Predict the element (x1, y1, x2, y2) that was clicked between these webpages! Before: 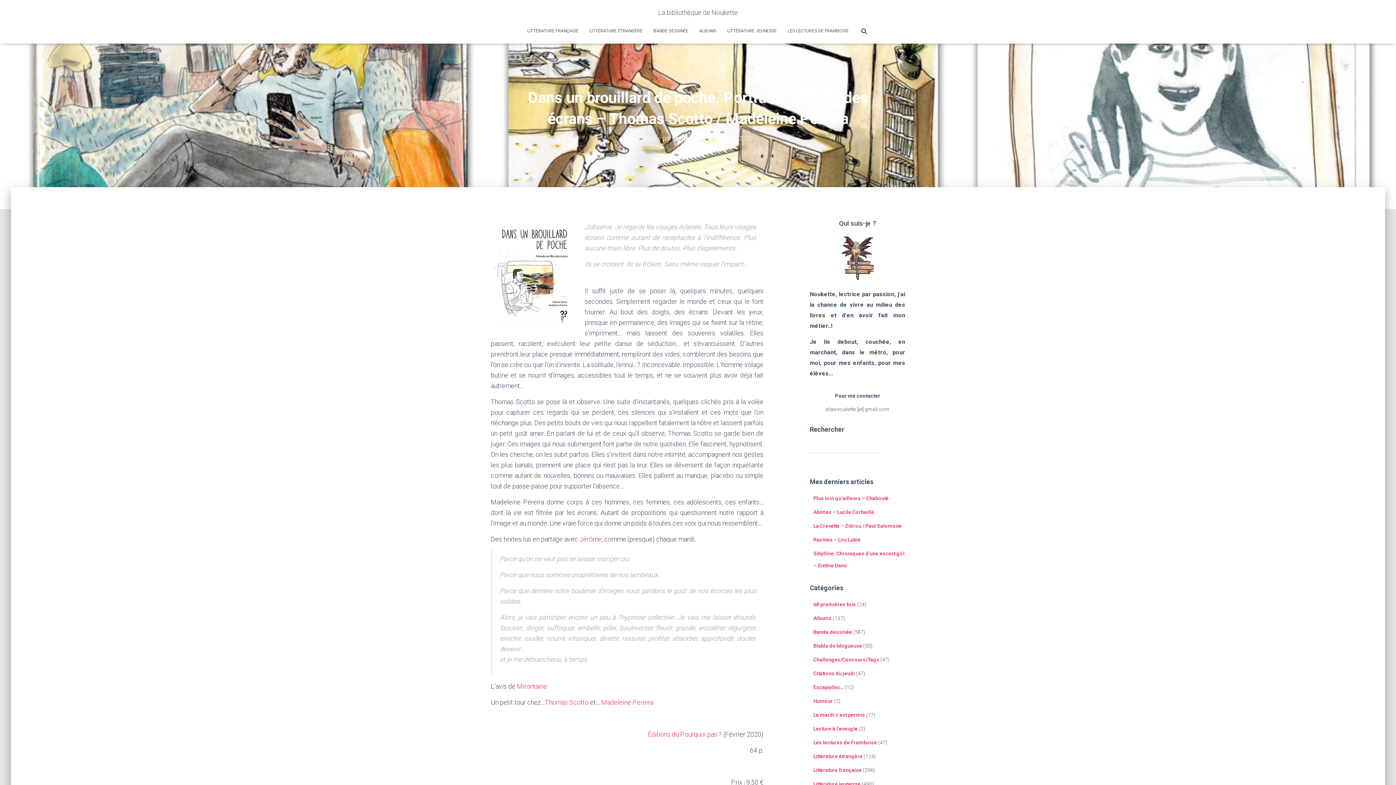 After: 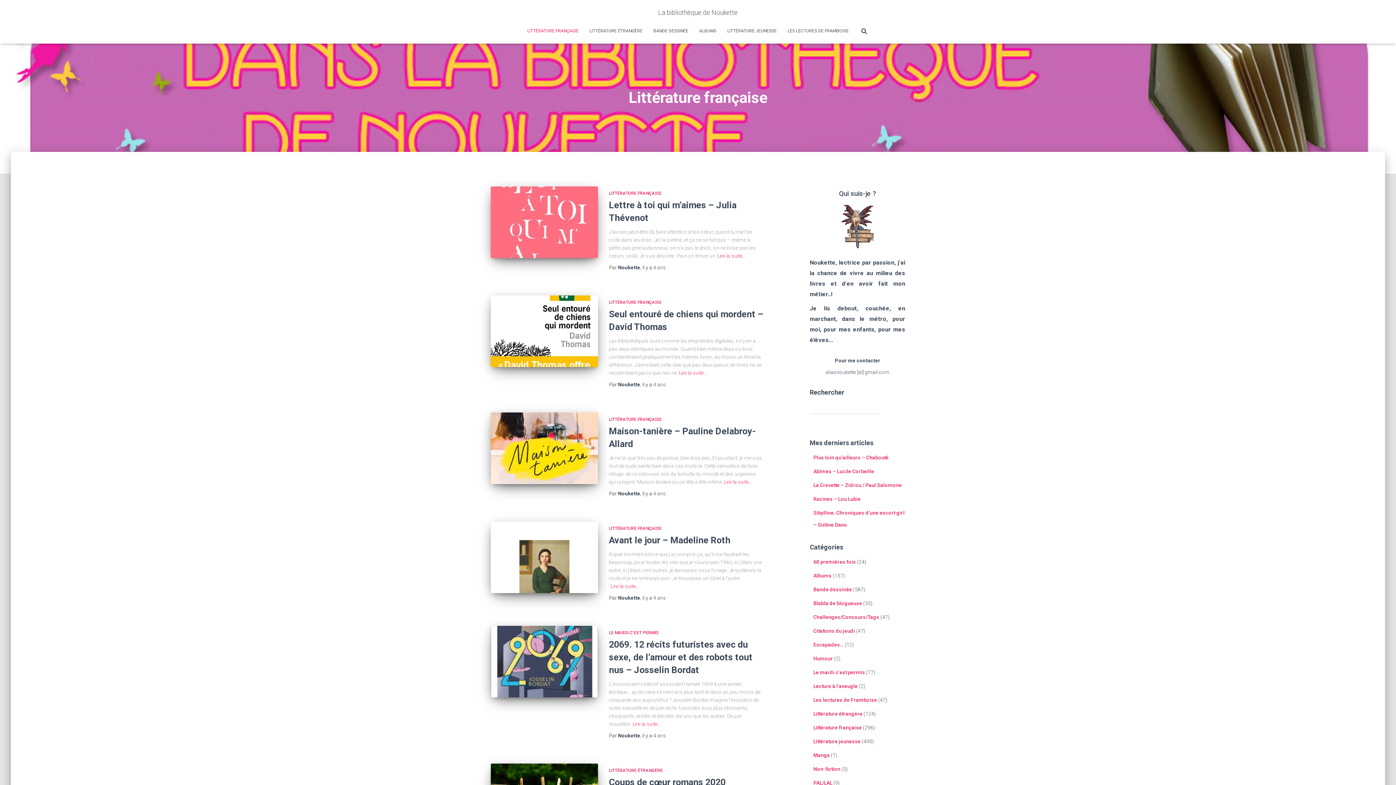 Action: bbox: (522, 21, 584, 40) label: LITTÉRATURE FRANÇAISE